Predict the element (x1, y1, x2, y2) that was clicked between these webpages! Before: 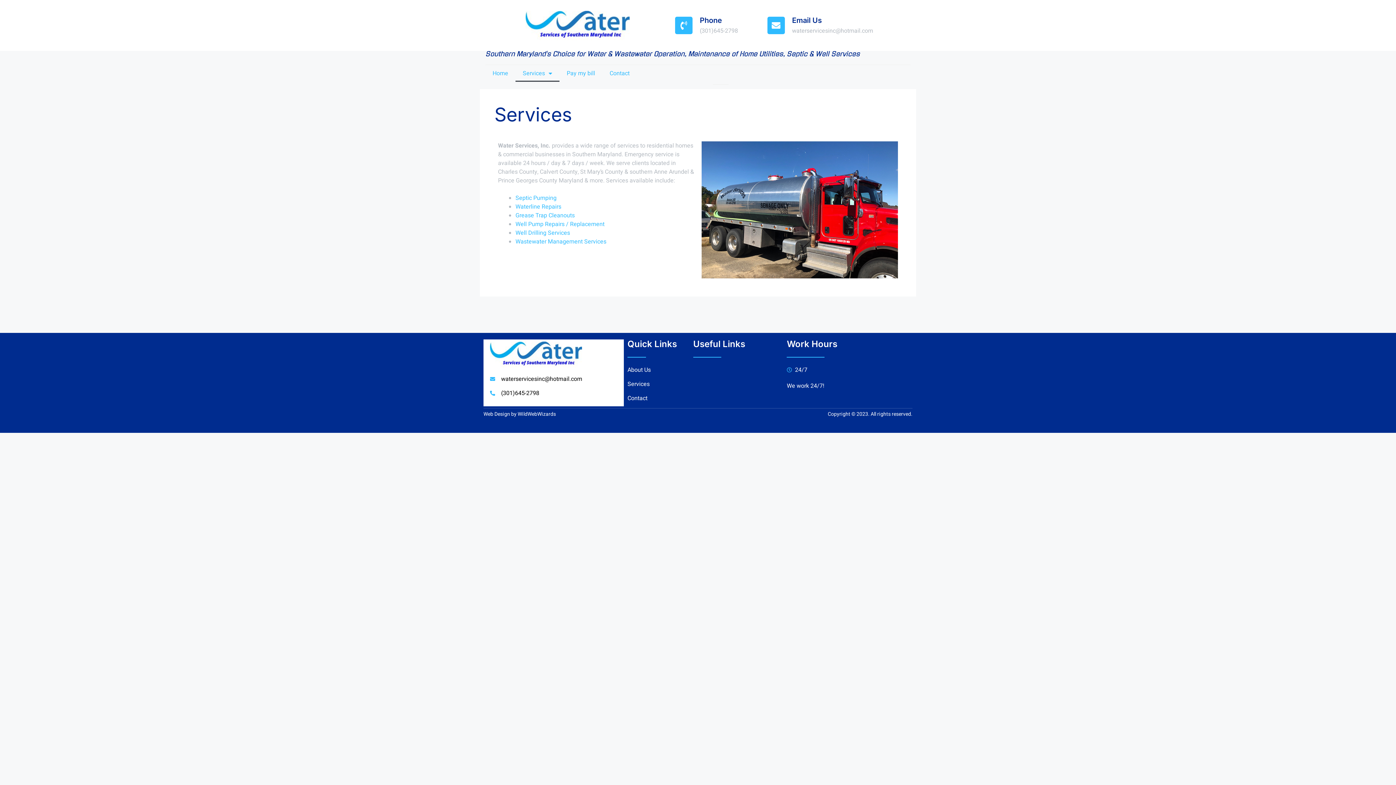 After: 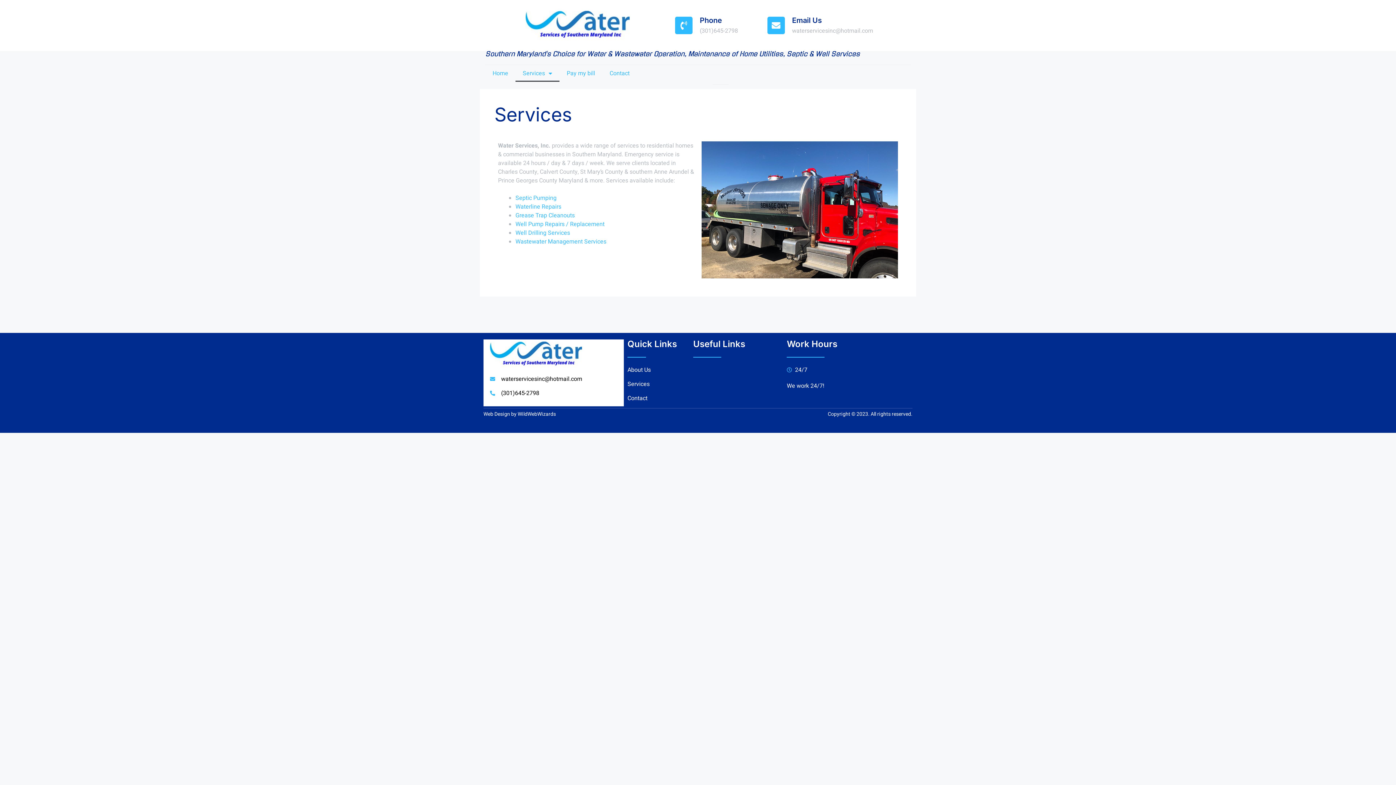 Action: bbox: (627, 380, 689, 388) label: Services